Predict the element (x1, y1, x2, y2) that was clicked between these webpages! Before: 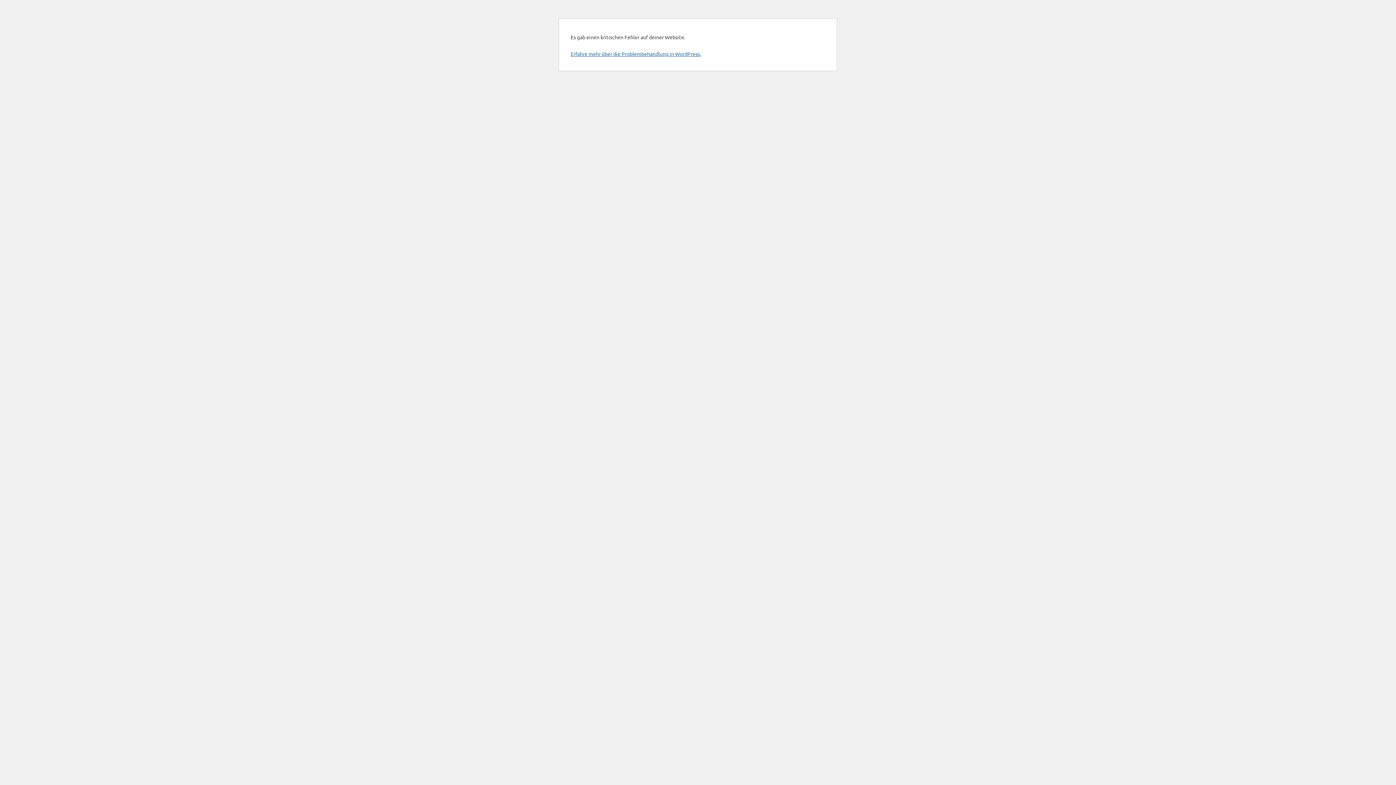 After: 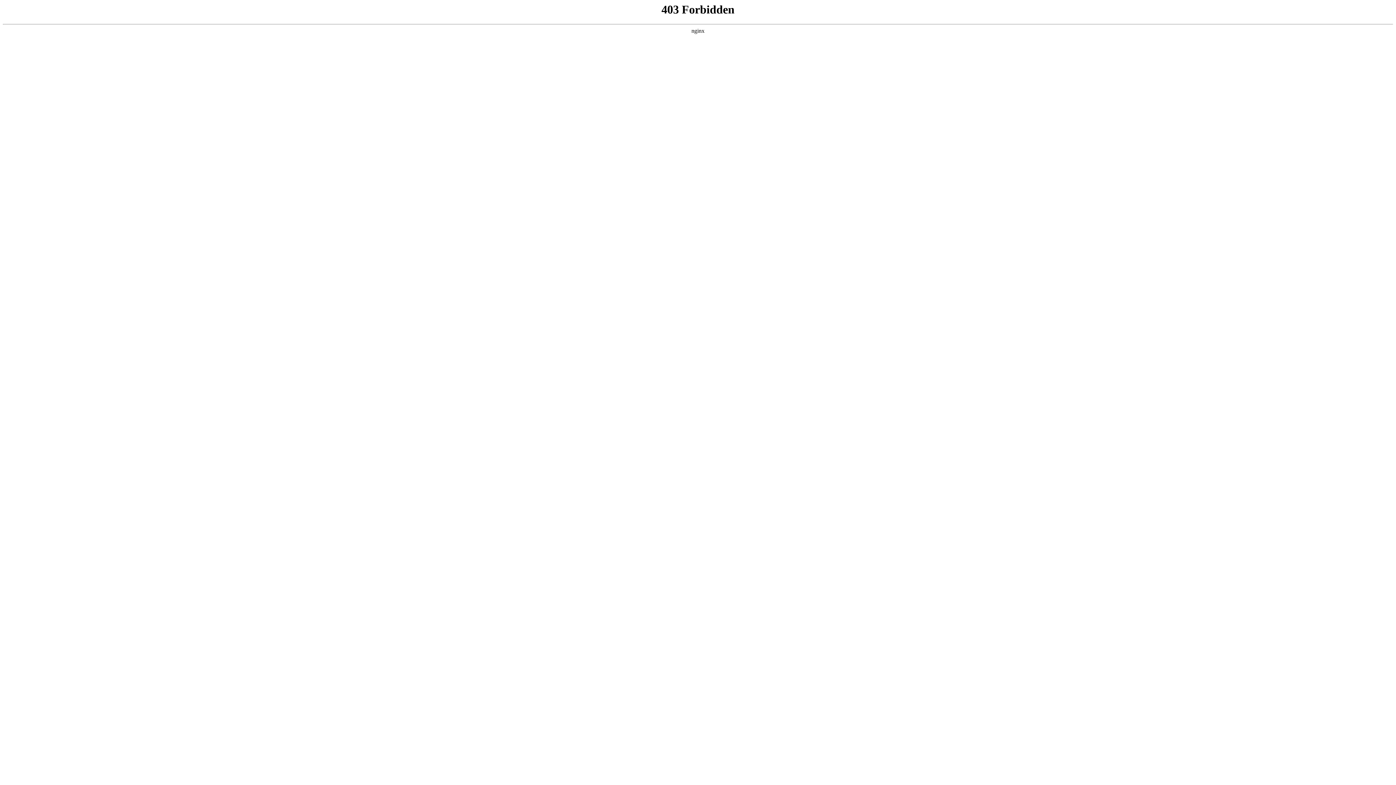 Action: bbox: (570, 50, 701, 57) label: Erfahre mehr über die Problembehandlung in WordPress.